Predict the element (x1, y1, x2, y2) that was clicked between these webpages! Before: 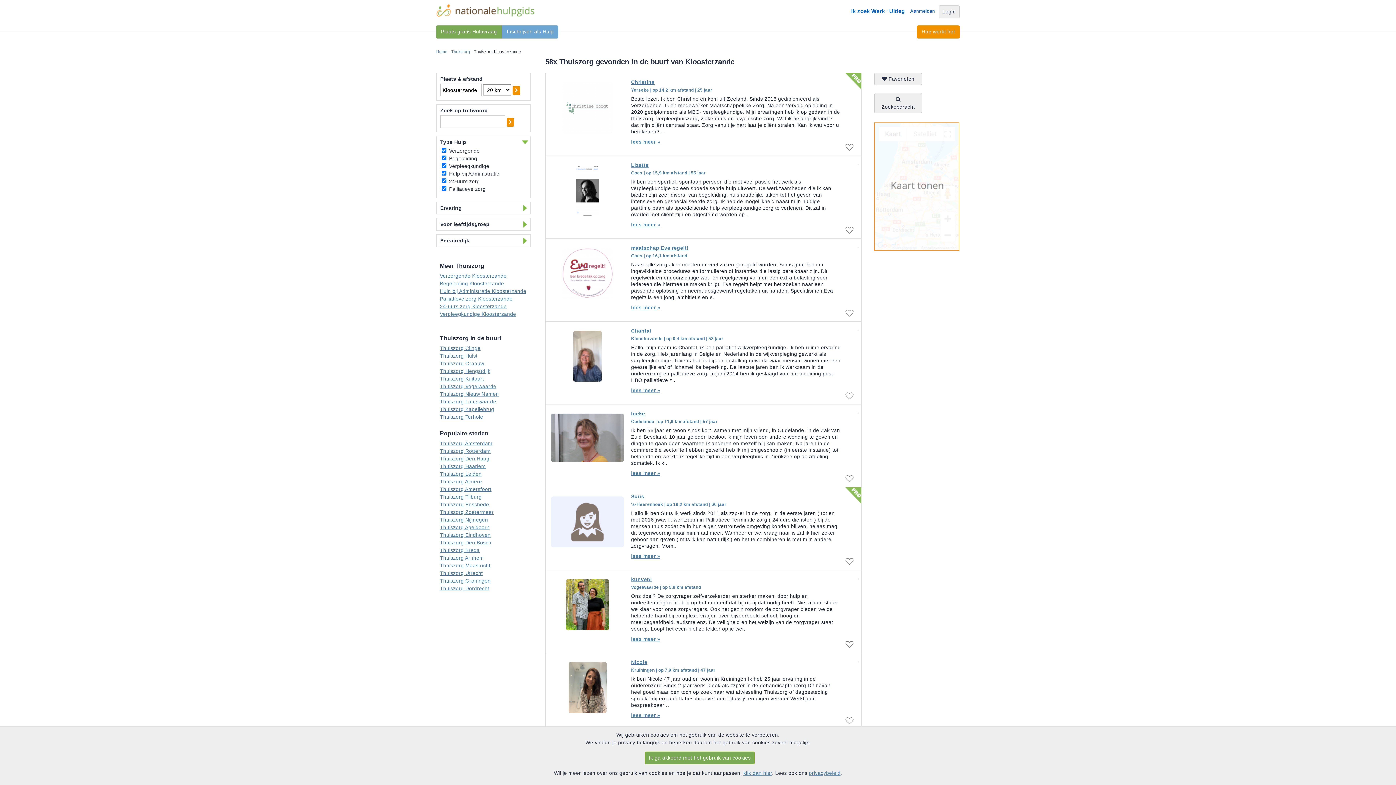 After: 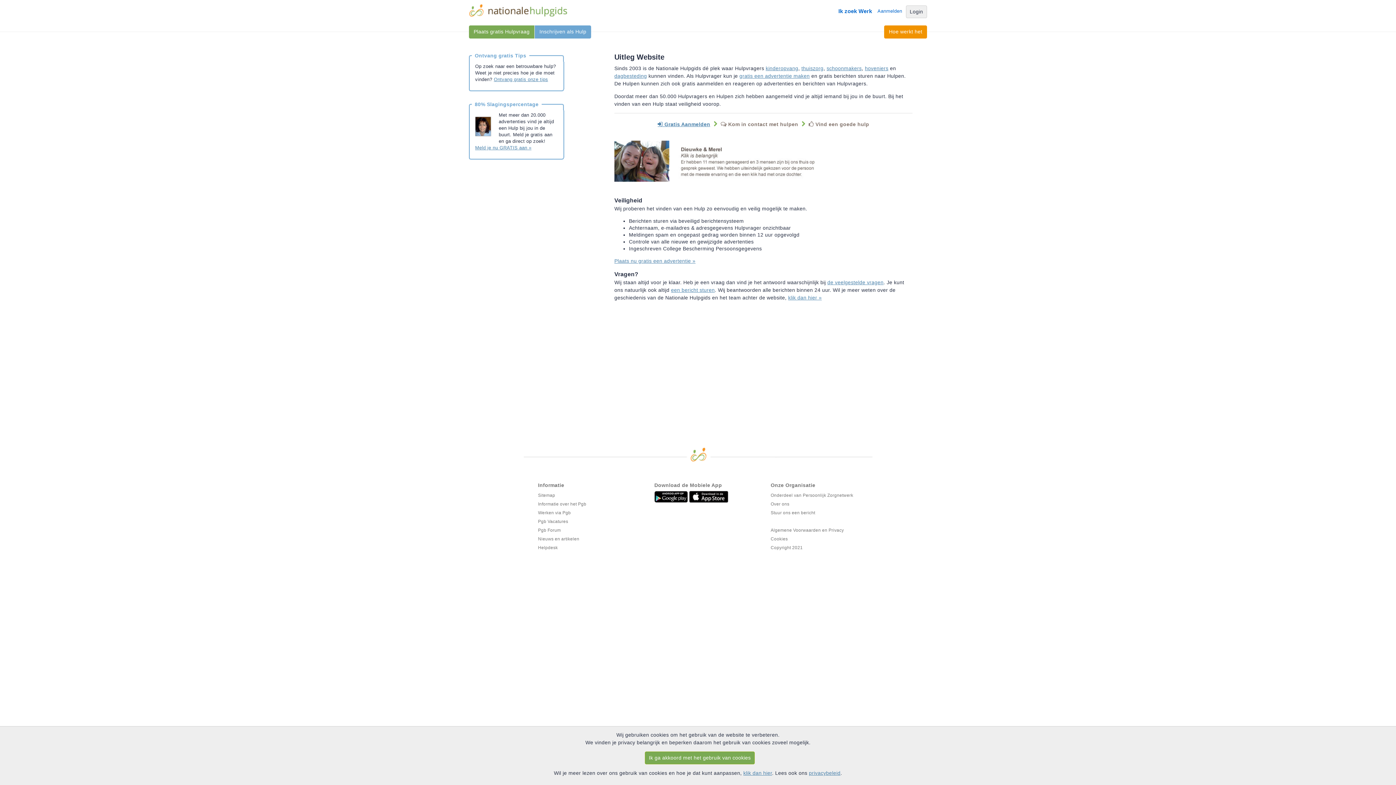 Action: label: Hoe werkt het bbox: (917, 25, 960, 38)